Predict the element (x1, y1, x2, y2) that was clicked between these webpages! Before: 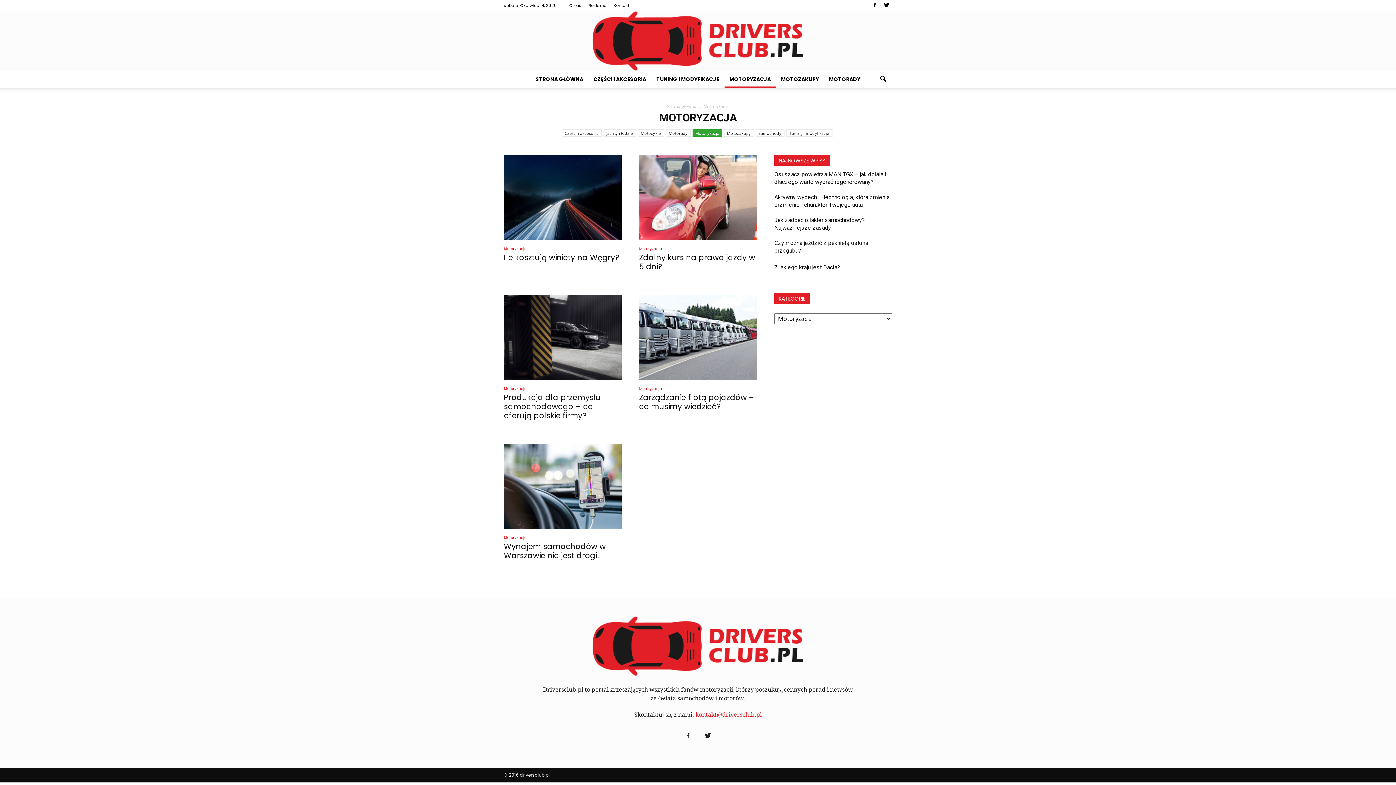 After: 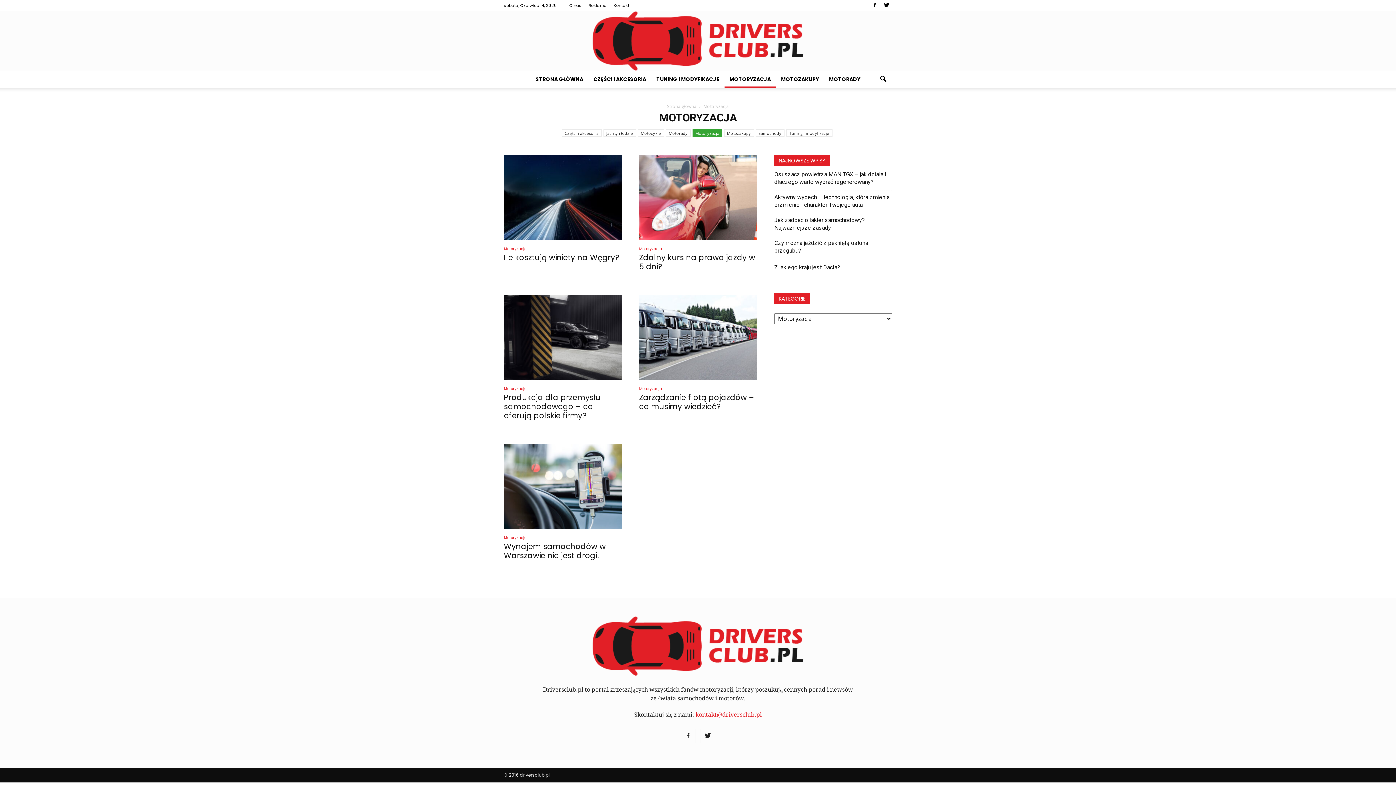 Action: bbox: (504, 385, 620, 393) label: Motoryzacja